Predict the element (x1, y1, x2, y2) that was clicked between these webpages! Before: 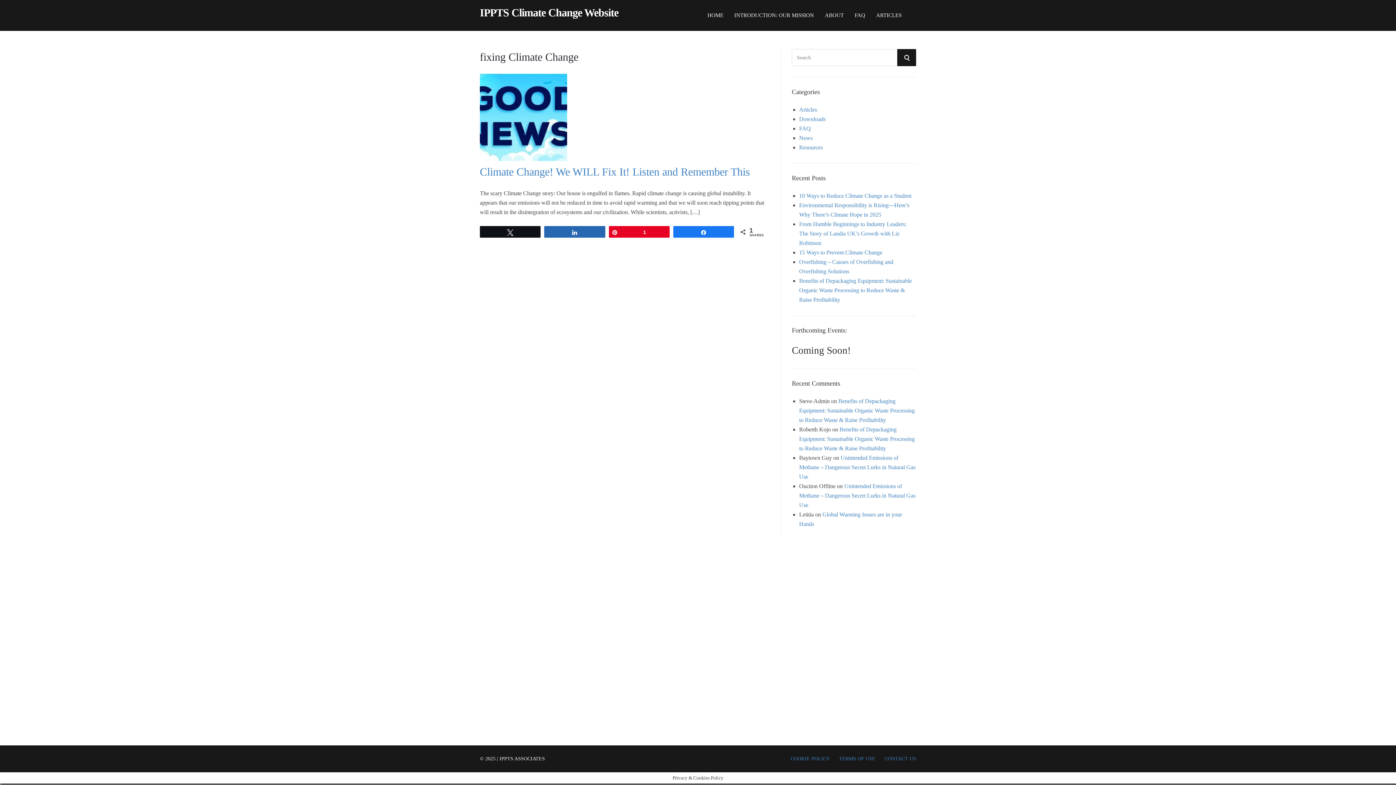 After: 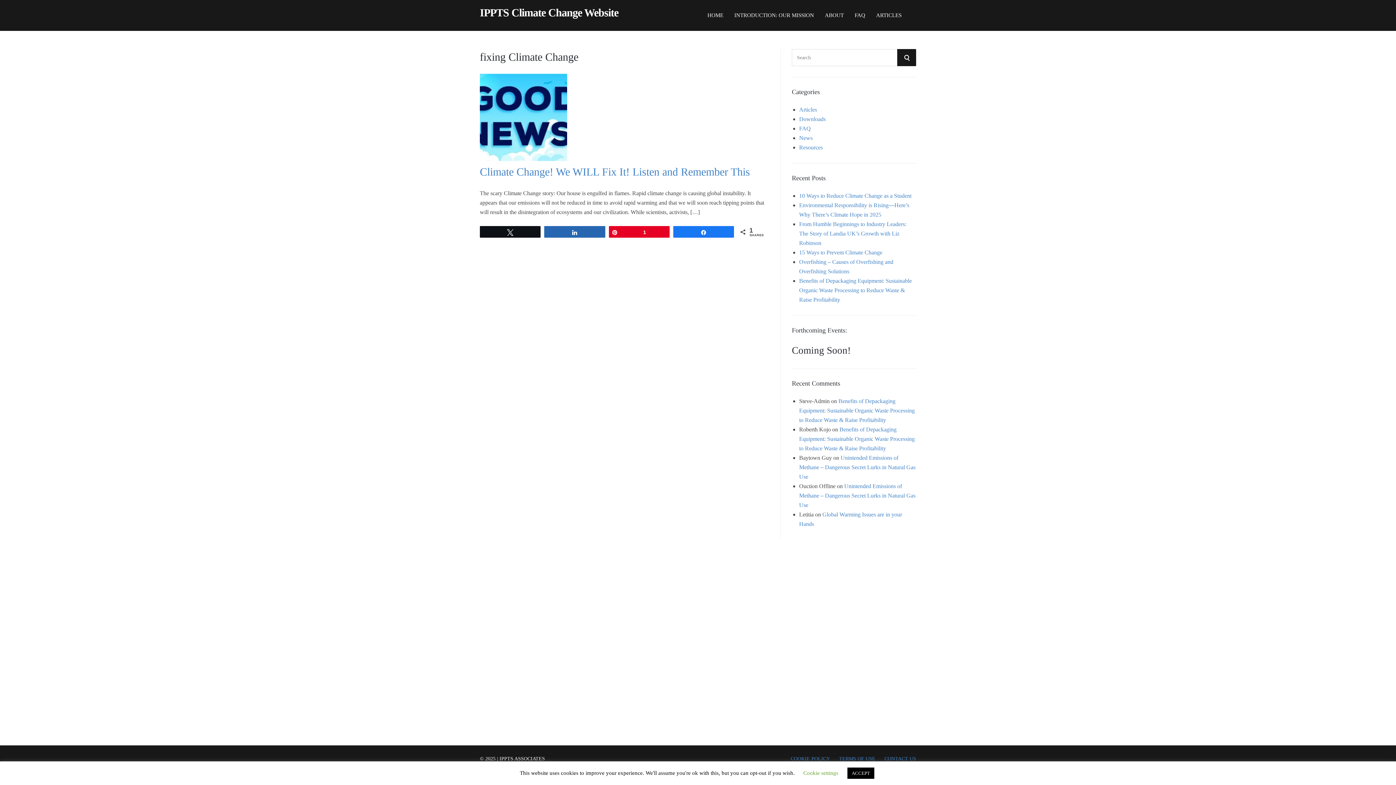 Action: label: Share bbox: (673, 226, 733, 237)